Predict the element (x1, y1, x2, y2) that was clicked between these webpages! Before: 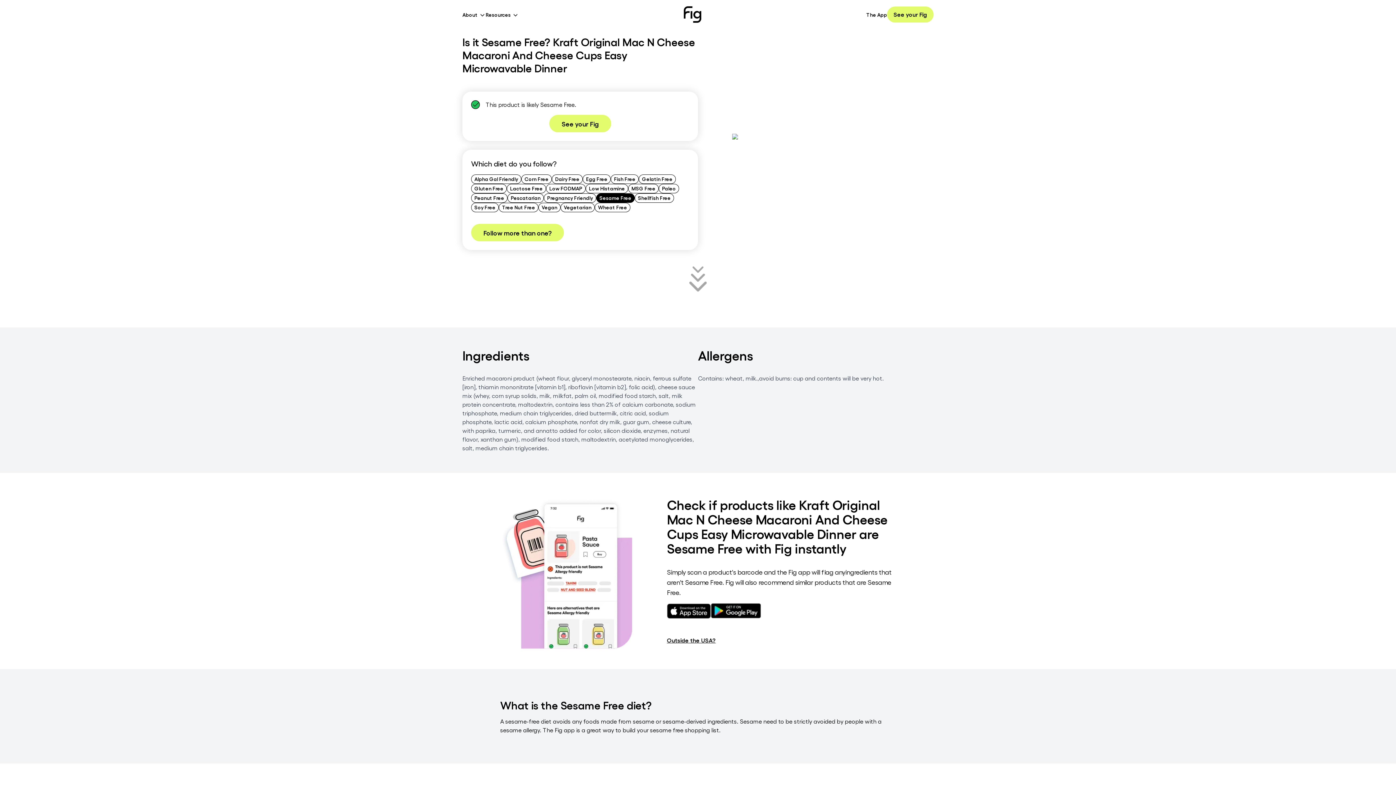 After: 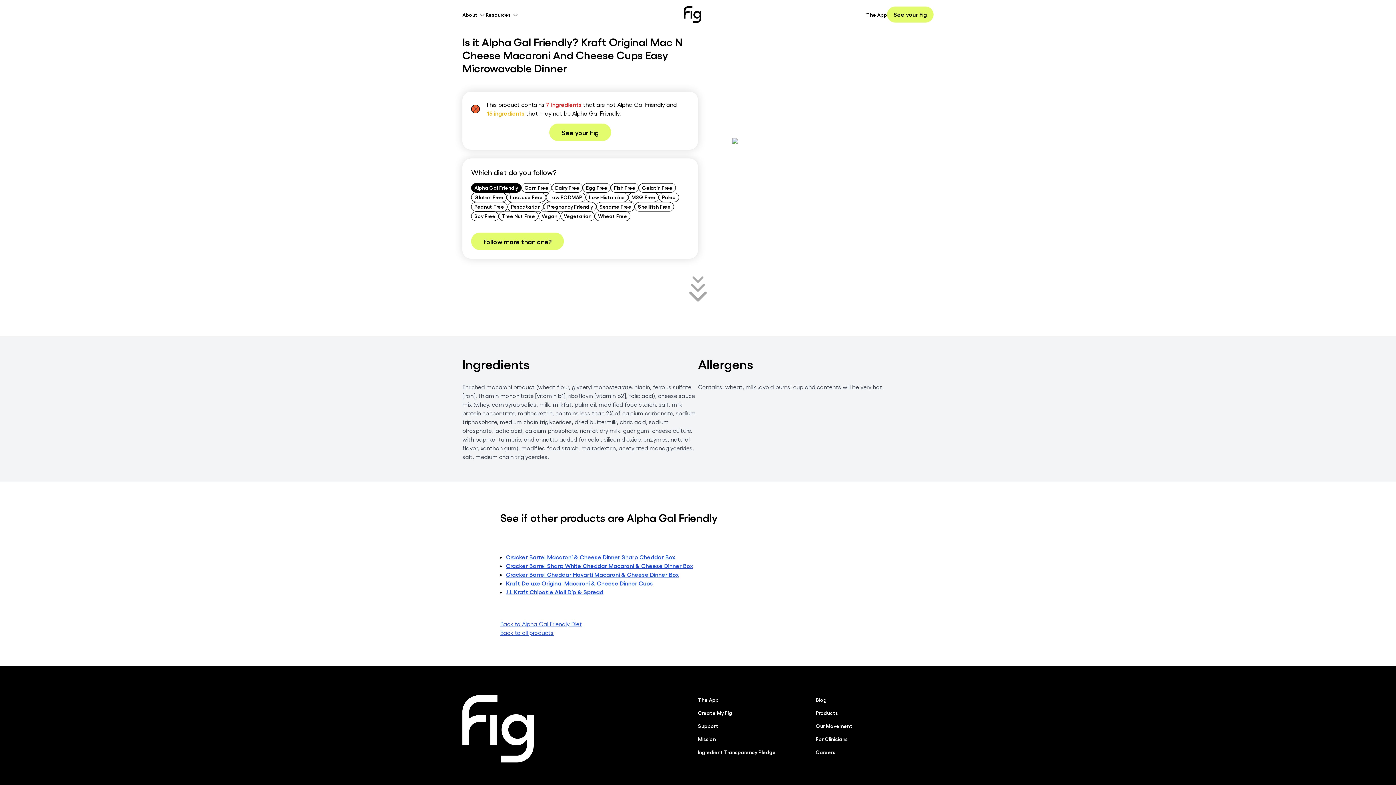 Action: label: Alpha Gal Friendly bbox: (471, 174, 521, 184)